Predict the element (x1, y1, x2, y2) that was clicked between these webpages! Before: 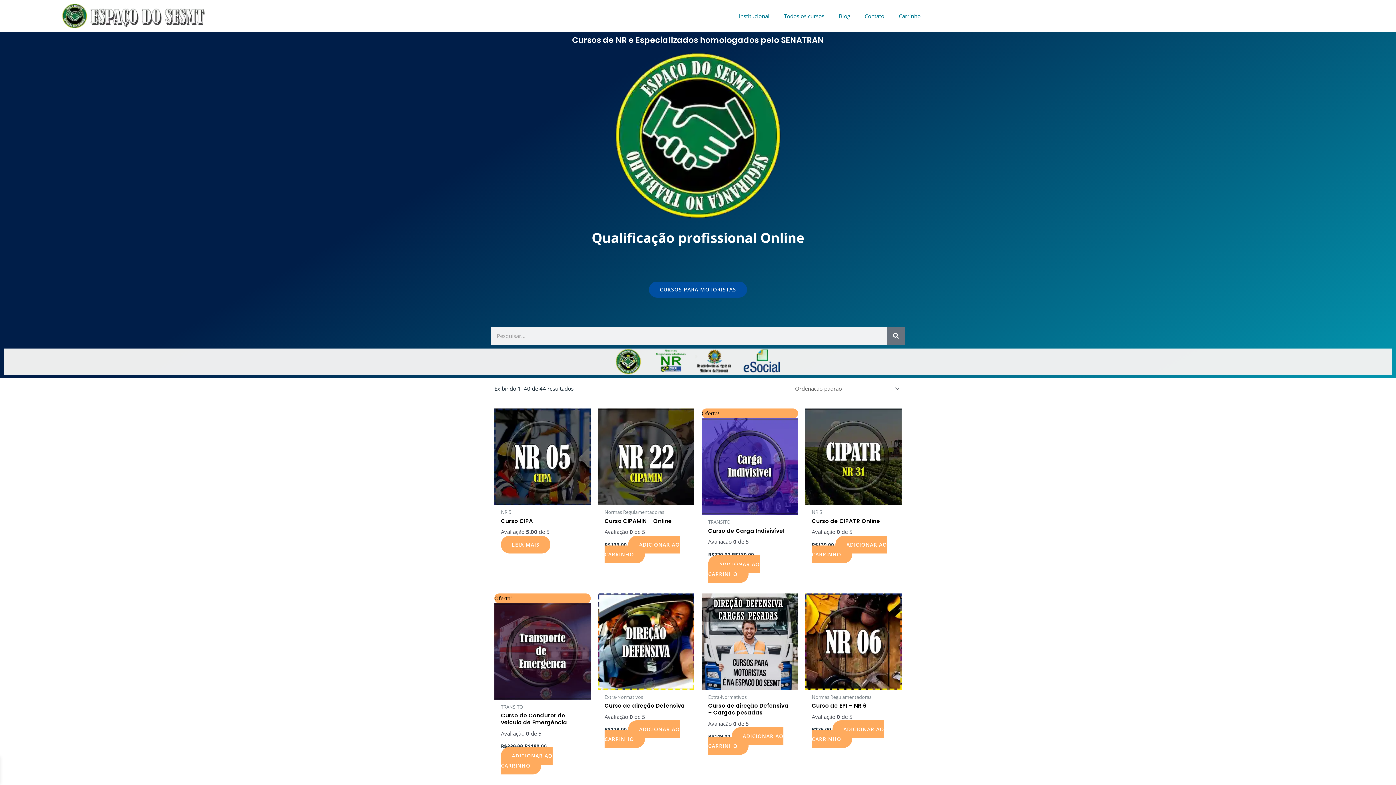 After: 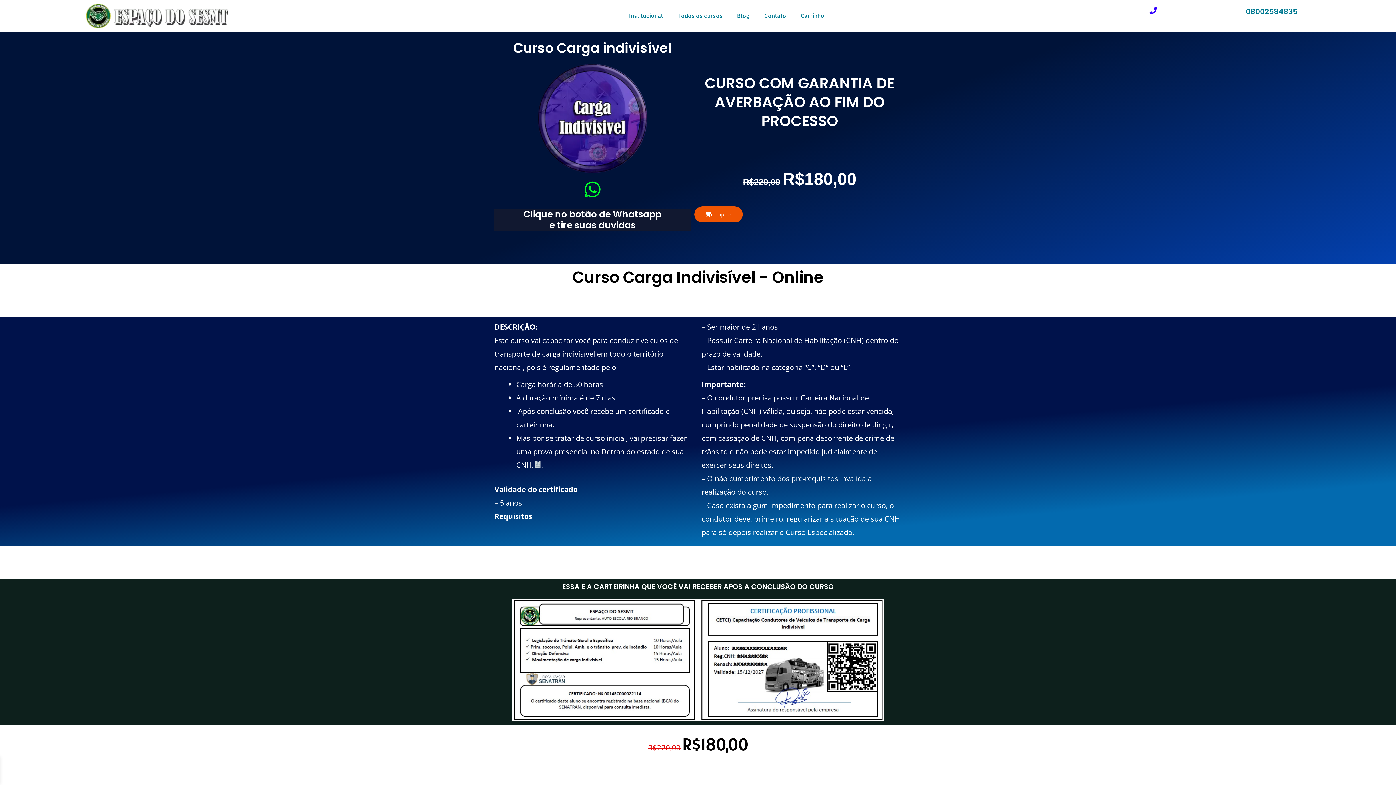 Action: label: Curso de Carga Indivisível bbox: (708, 527, 791, 534)